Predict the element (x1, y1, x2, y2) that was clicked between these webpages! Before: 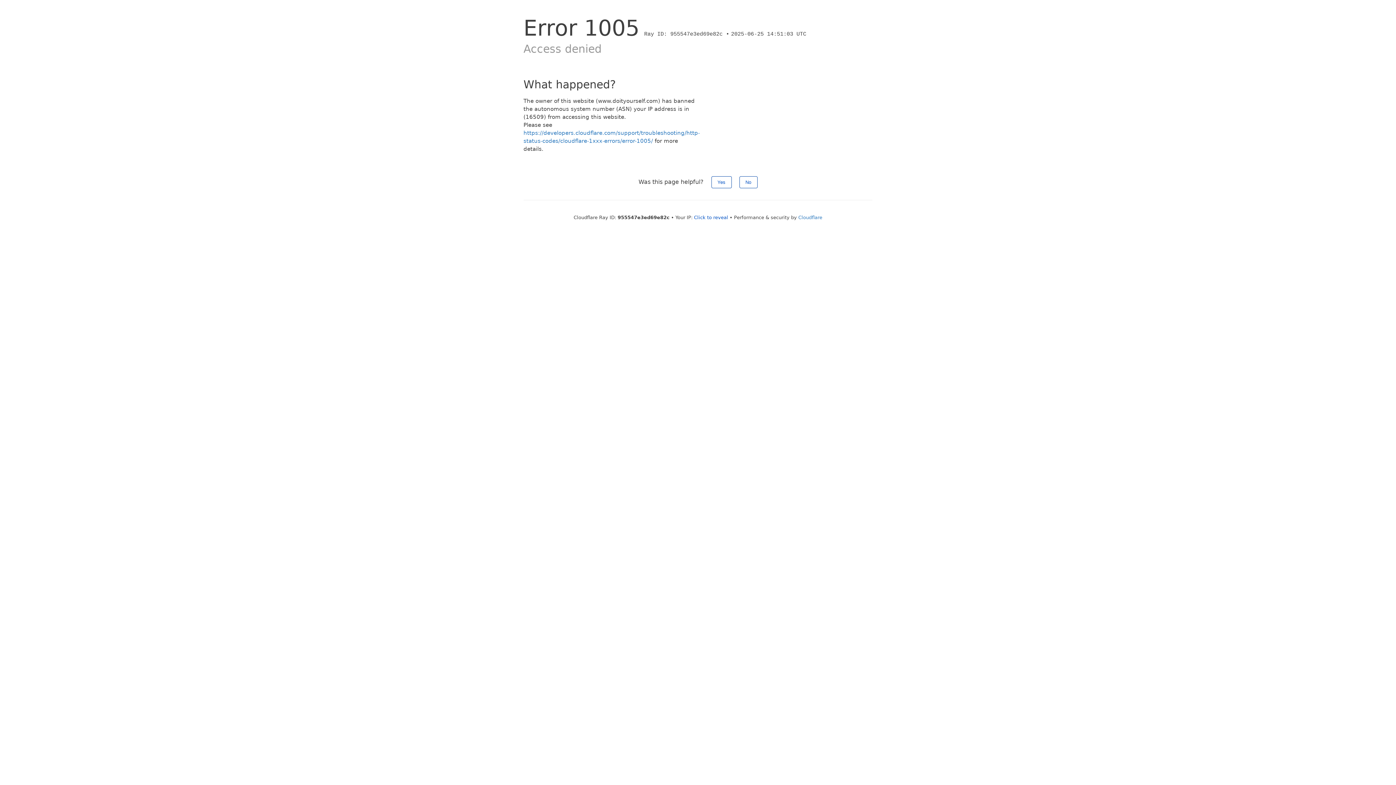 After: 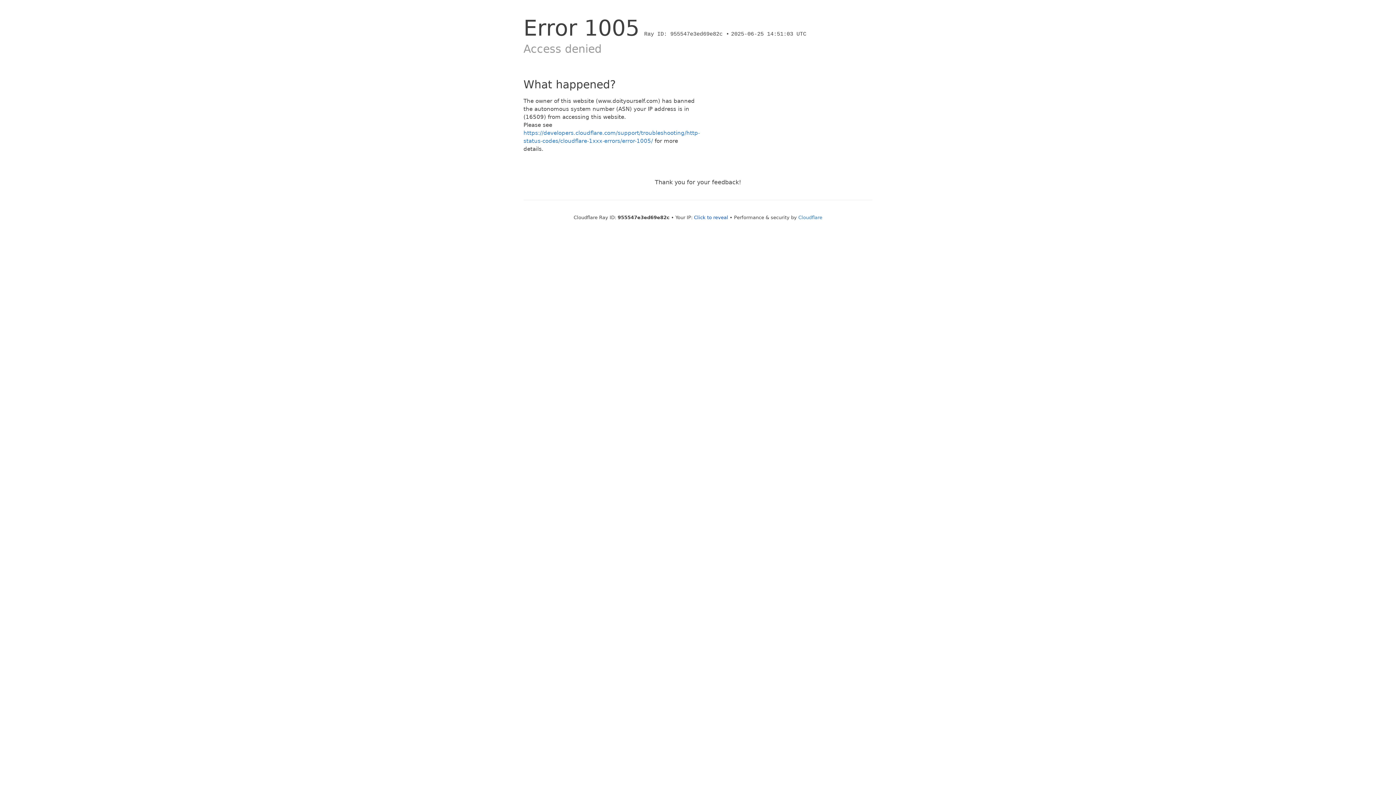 Action: label: Yes bbox: (711, 176, 731, 188)